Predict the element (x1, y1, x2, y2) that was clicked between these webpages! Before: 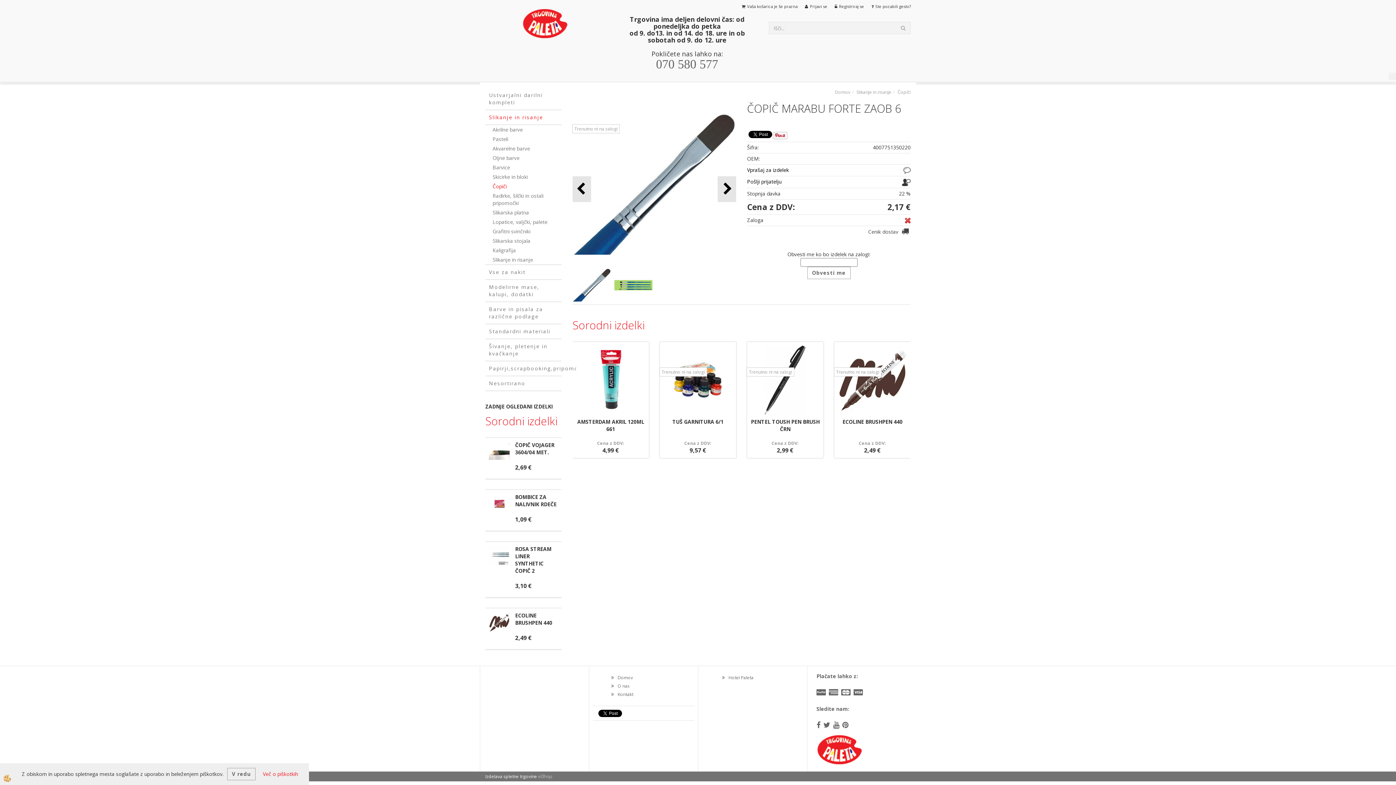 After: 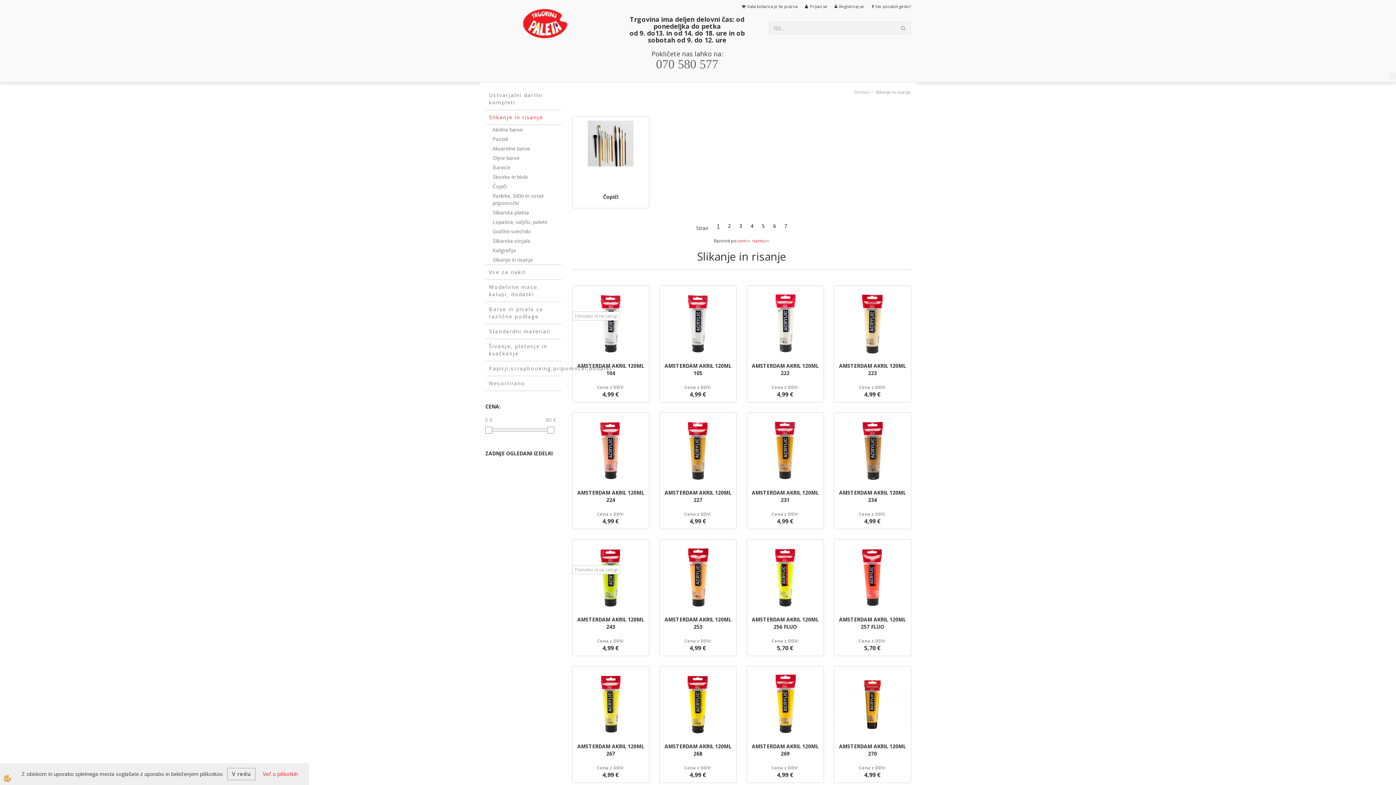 Action: label: Slikanje in risanje bbox: (856, 89, 891, 95)